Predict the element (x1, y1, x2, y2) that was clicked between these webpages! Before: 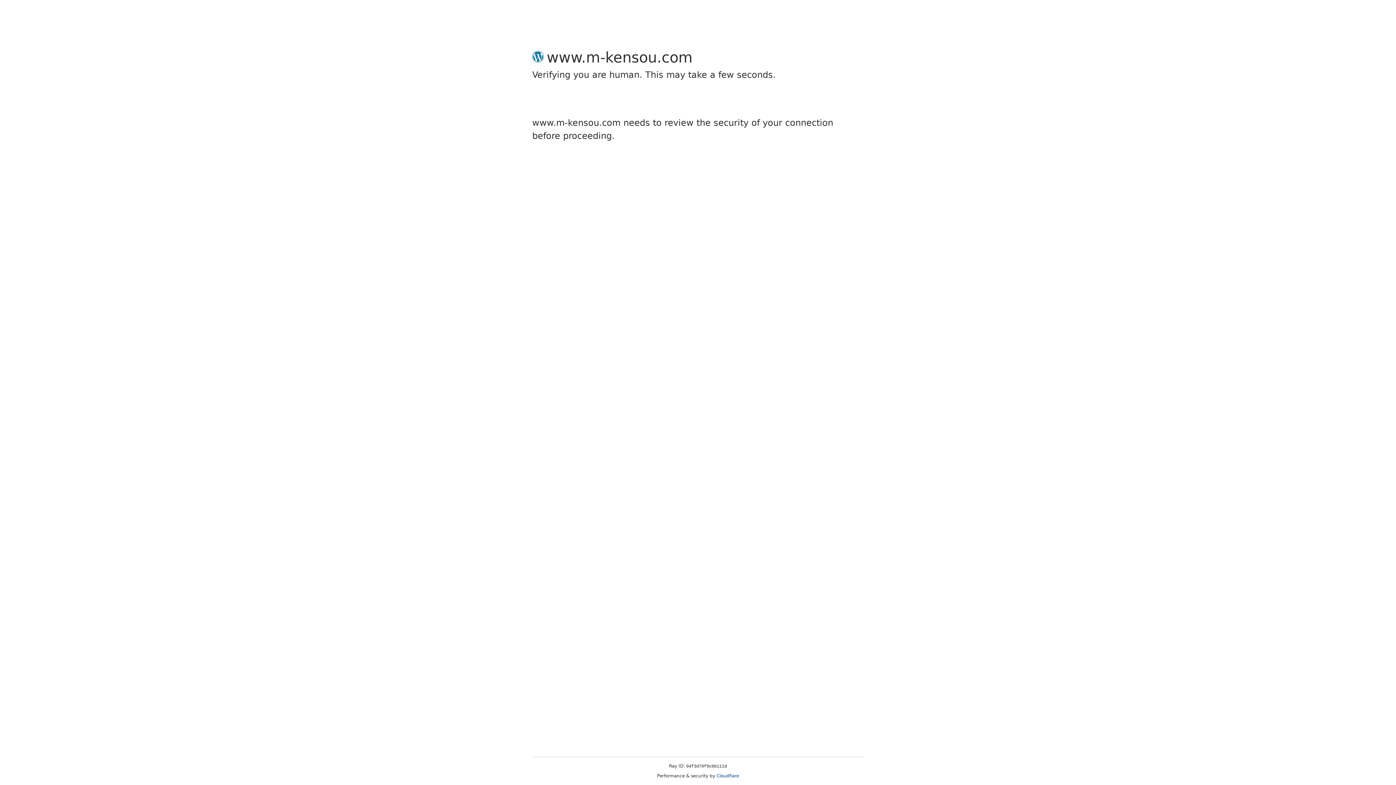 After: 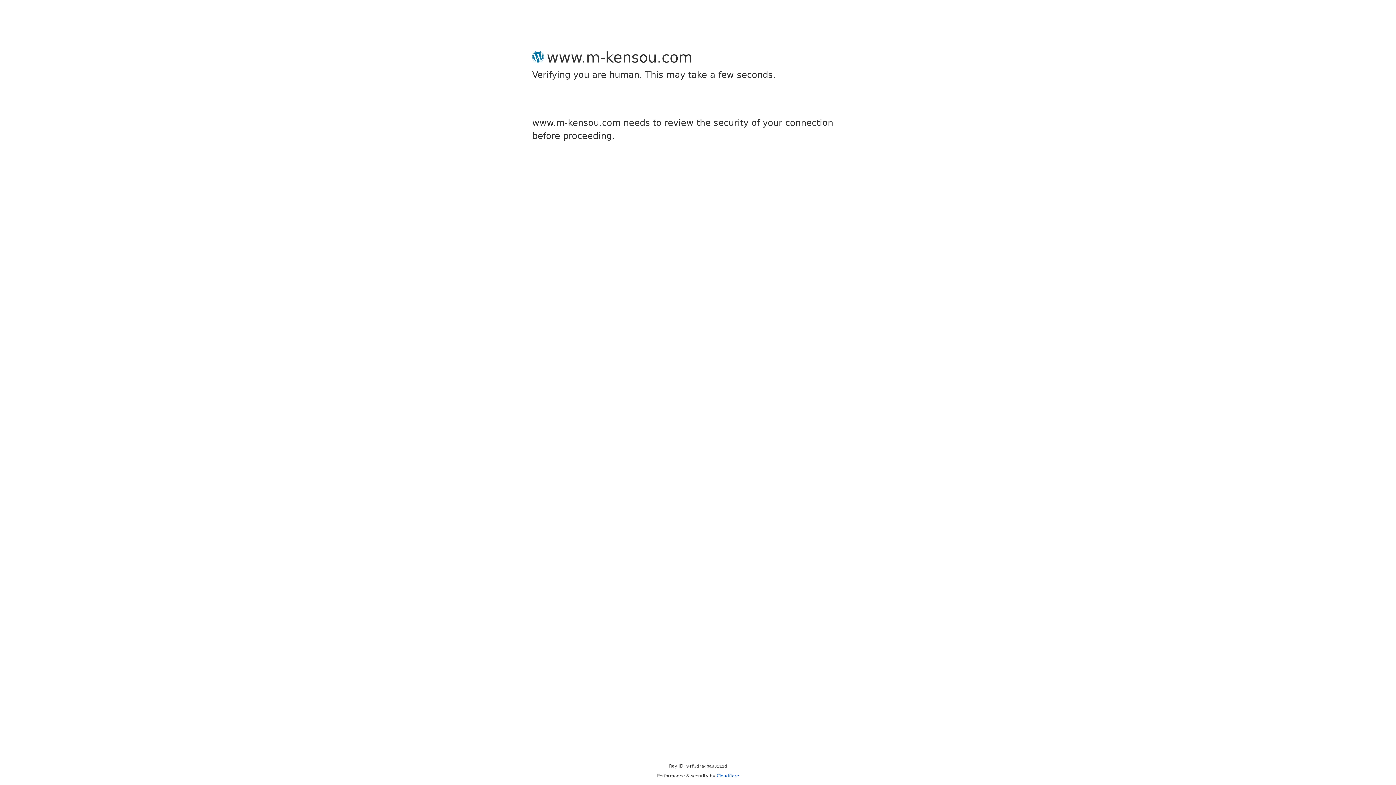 Action: bbox: (716, 773, 739, 778) label: Cloudflare